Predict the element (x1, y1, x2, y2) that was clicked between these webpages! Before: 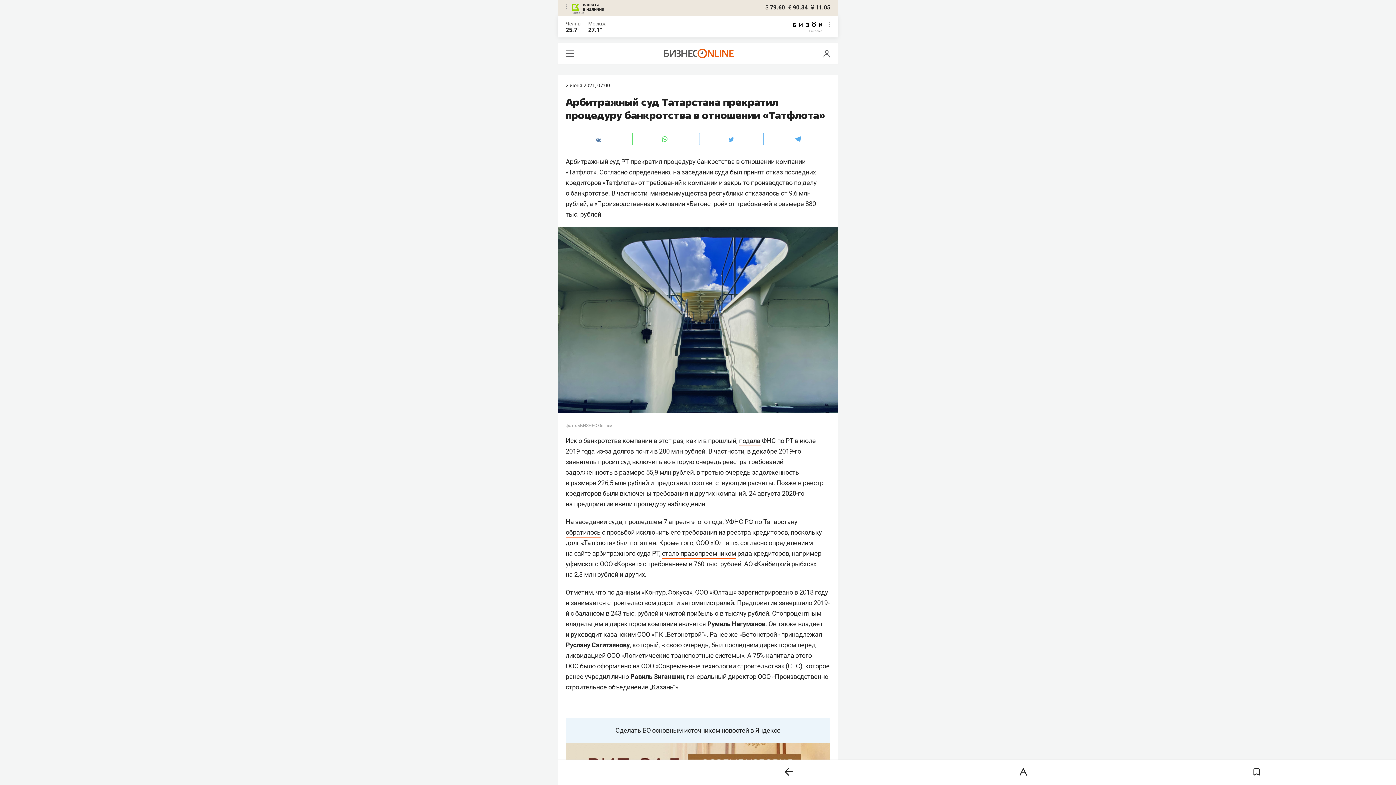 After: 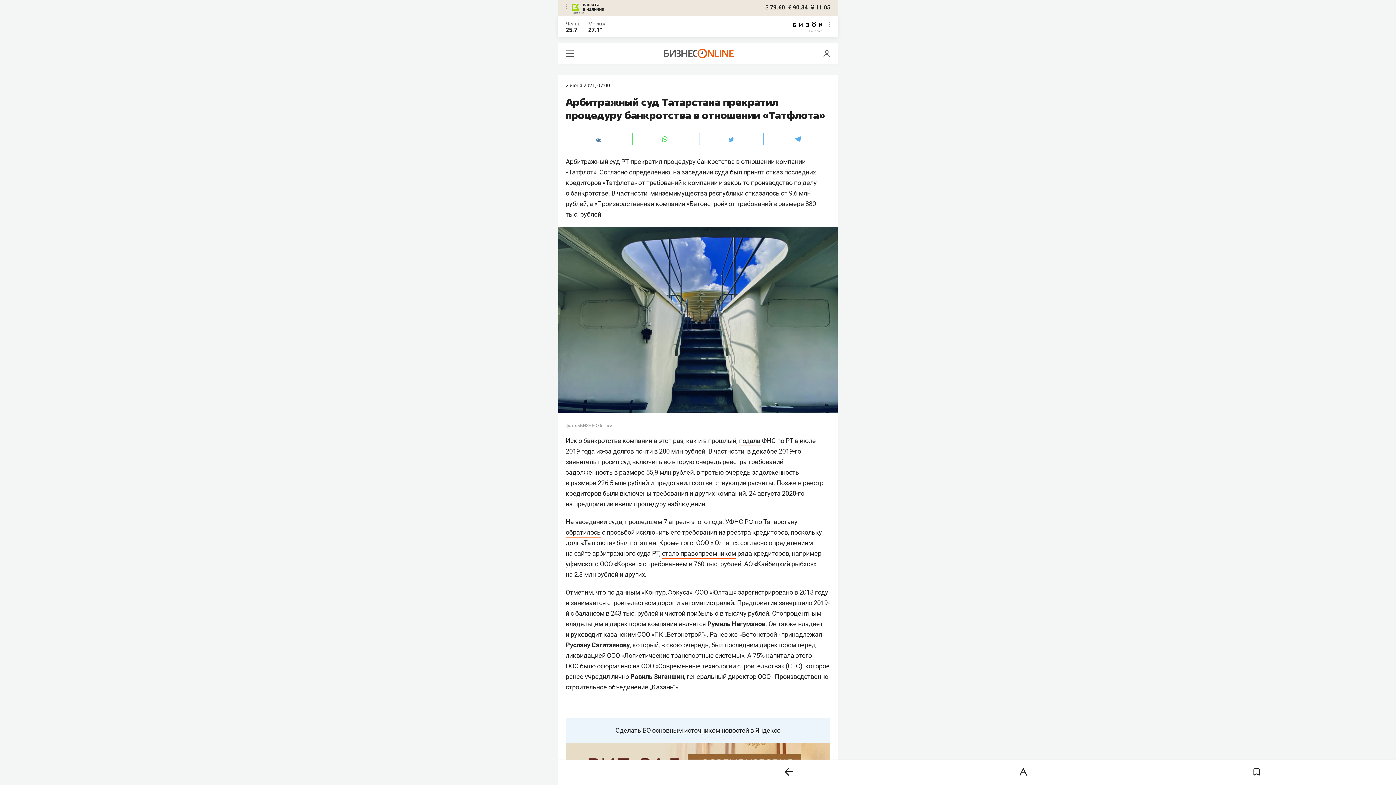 Action: bbox: (598, 458, 619, 467) label: просил